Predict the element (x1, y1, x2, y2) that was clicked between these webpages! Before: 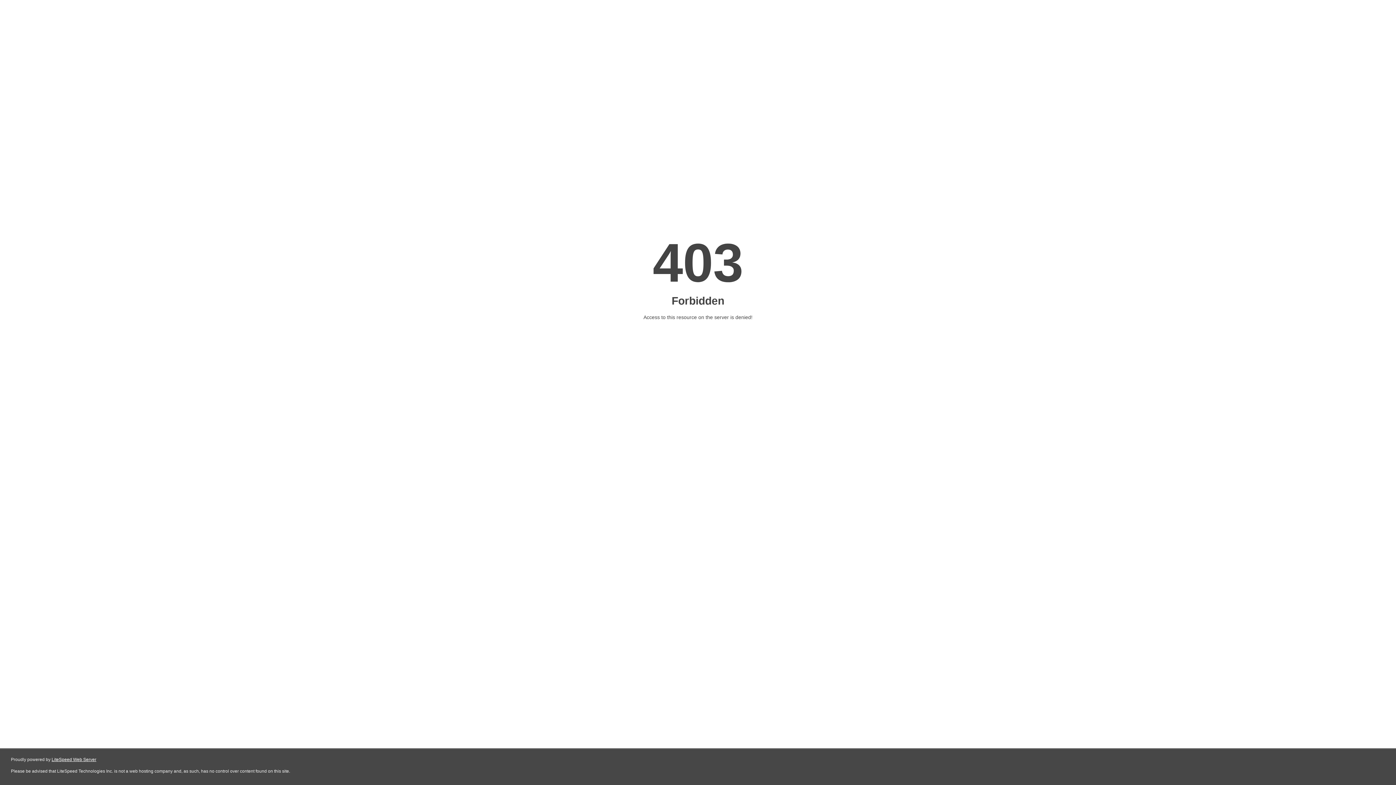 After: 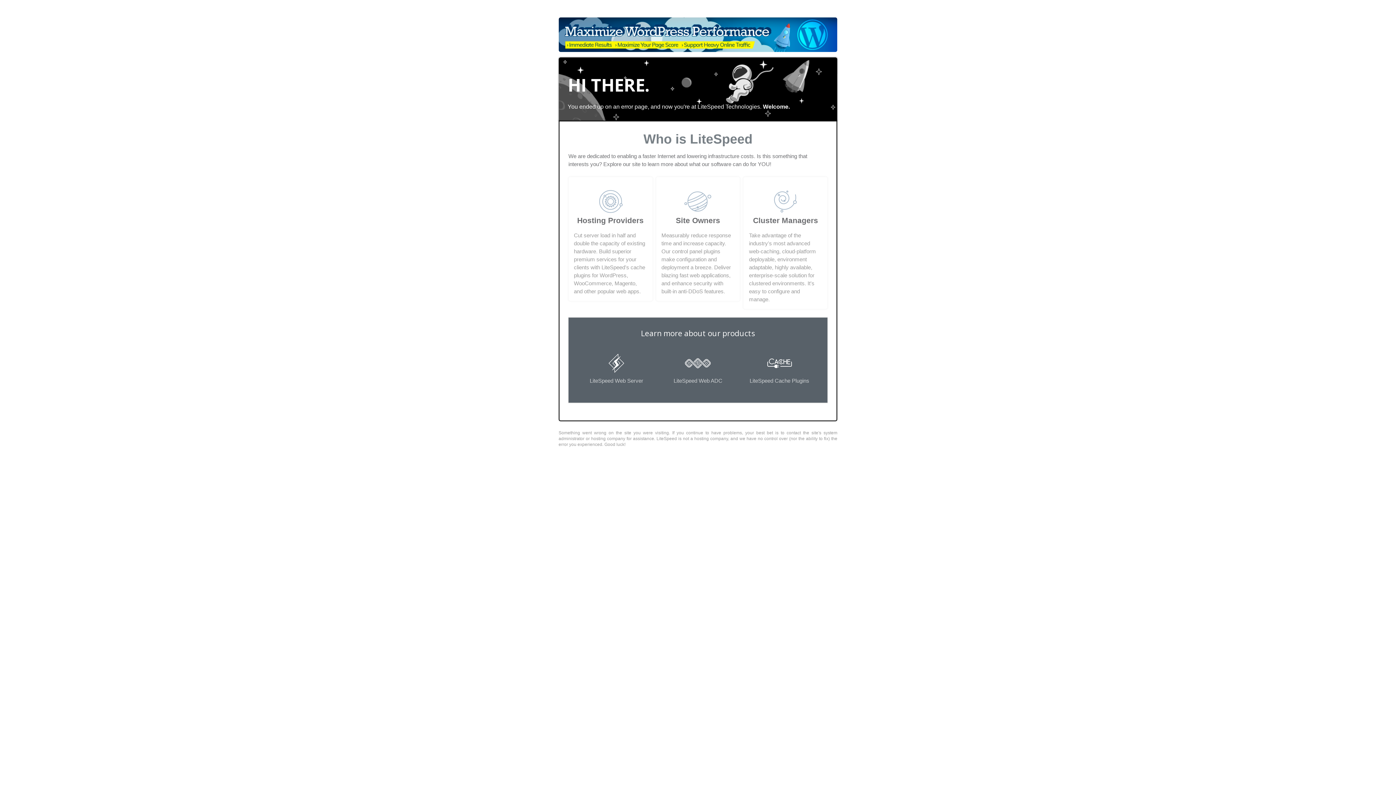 Action: label: LiteSpeed Web Server bbox: (51, 757, 96, 762)